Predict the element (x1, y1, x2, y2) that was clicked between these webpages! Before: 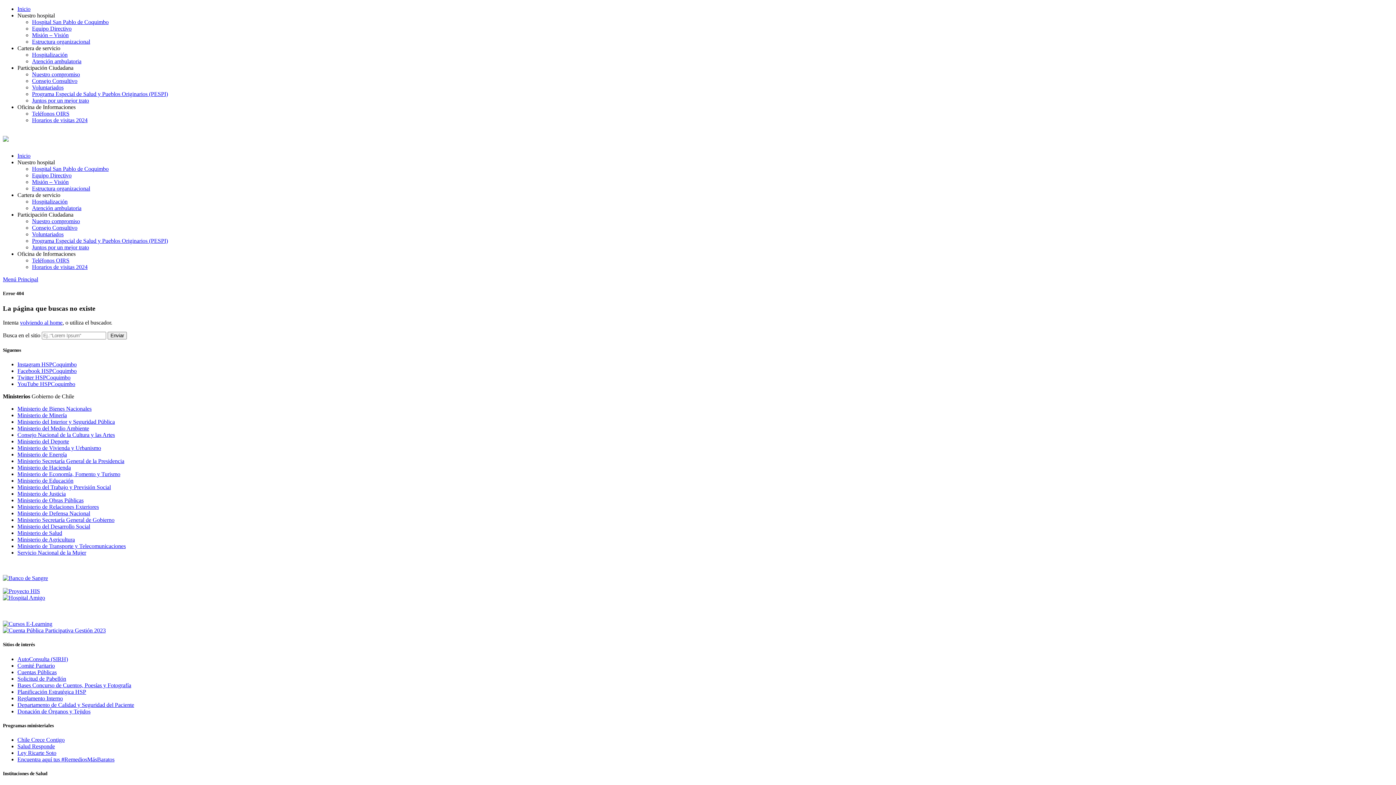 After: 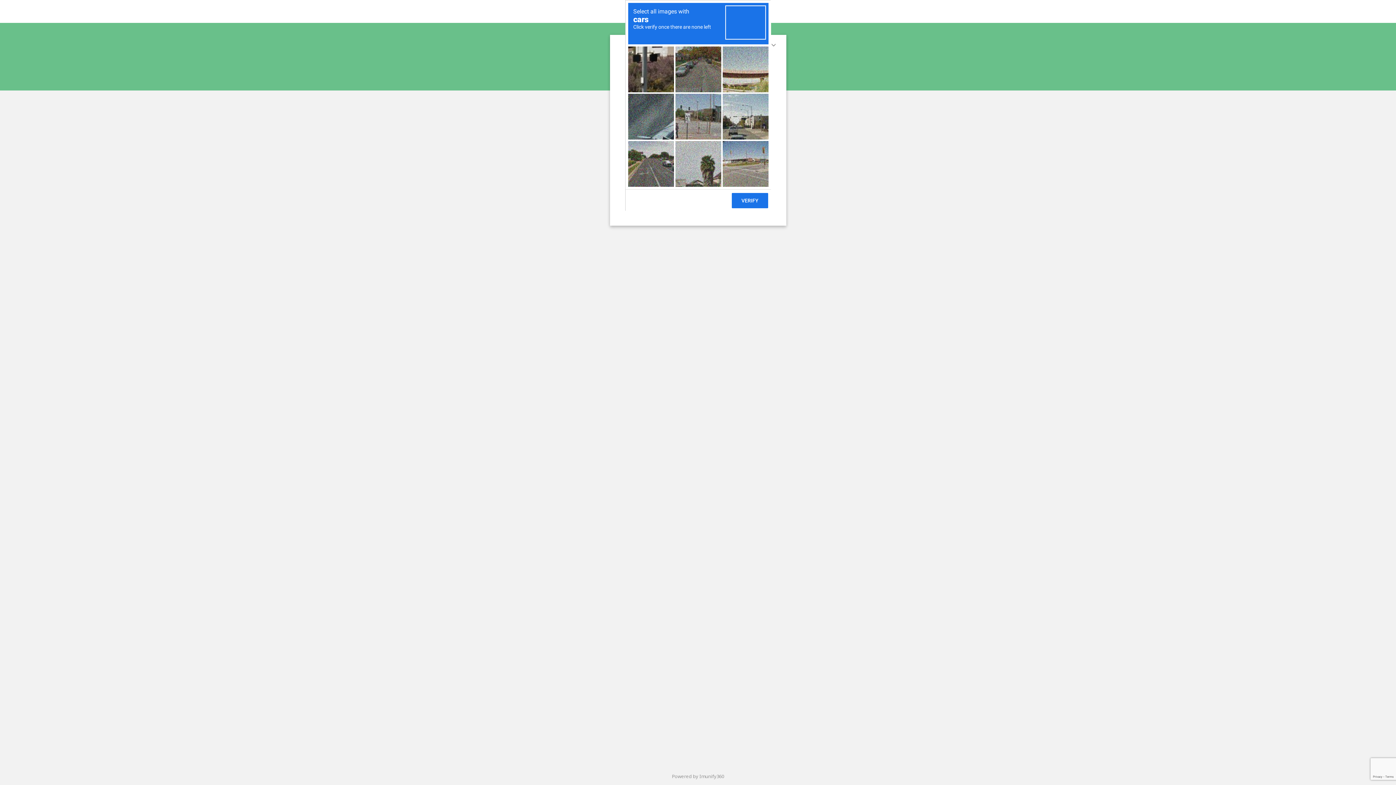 Action: bbox: (32, 218, 80, 224) label: Nuestro compromiso